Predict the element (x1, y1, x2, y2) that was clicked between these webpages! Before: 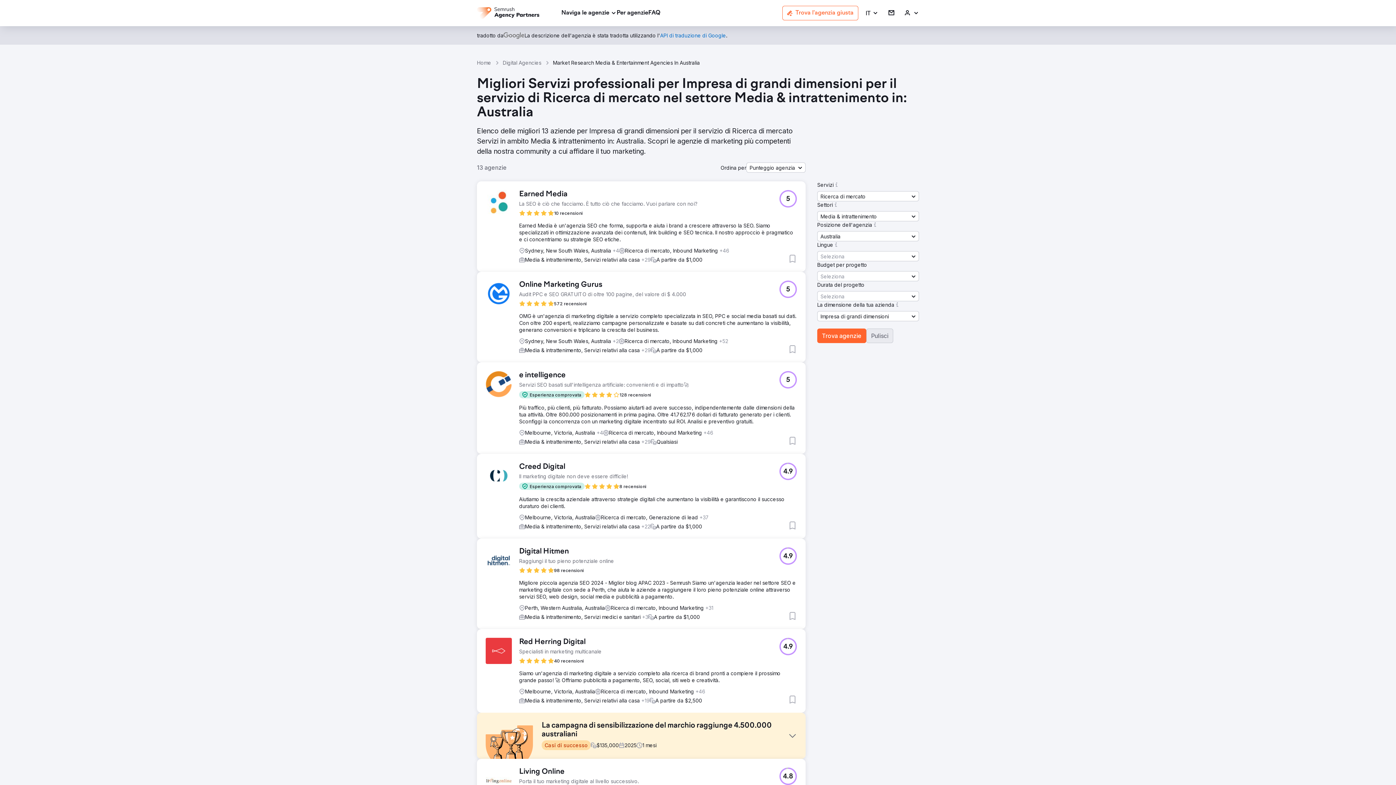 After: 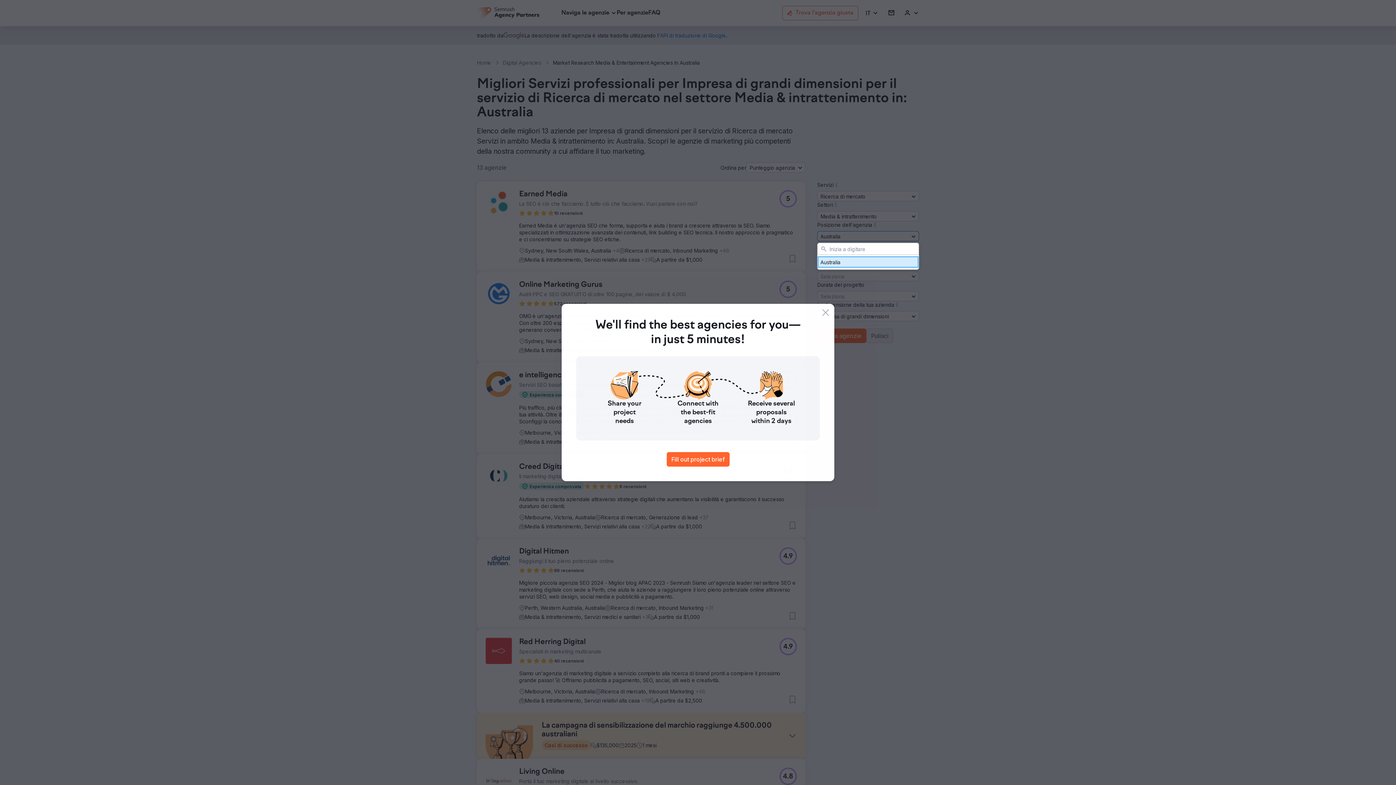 Action: bbox: (817, 231, 919, 241) label: Australia